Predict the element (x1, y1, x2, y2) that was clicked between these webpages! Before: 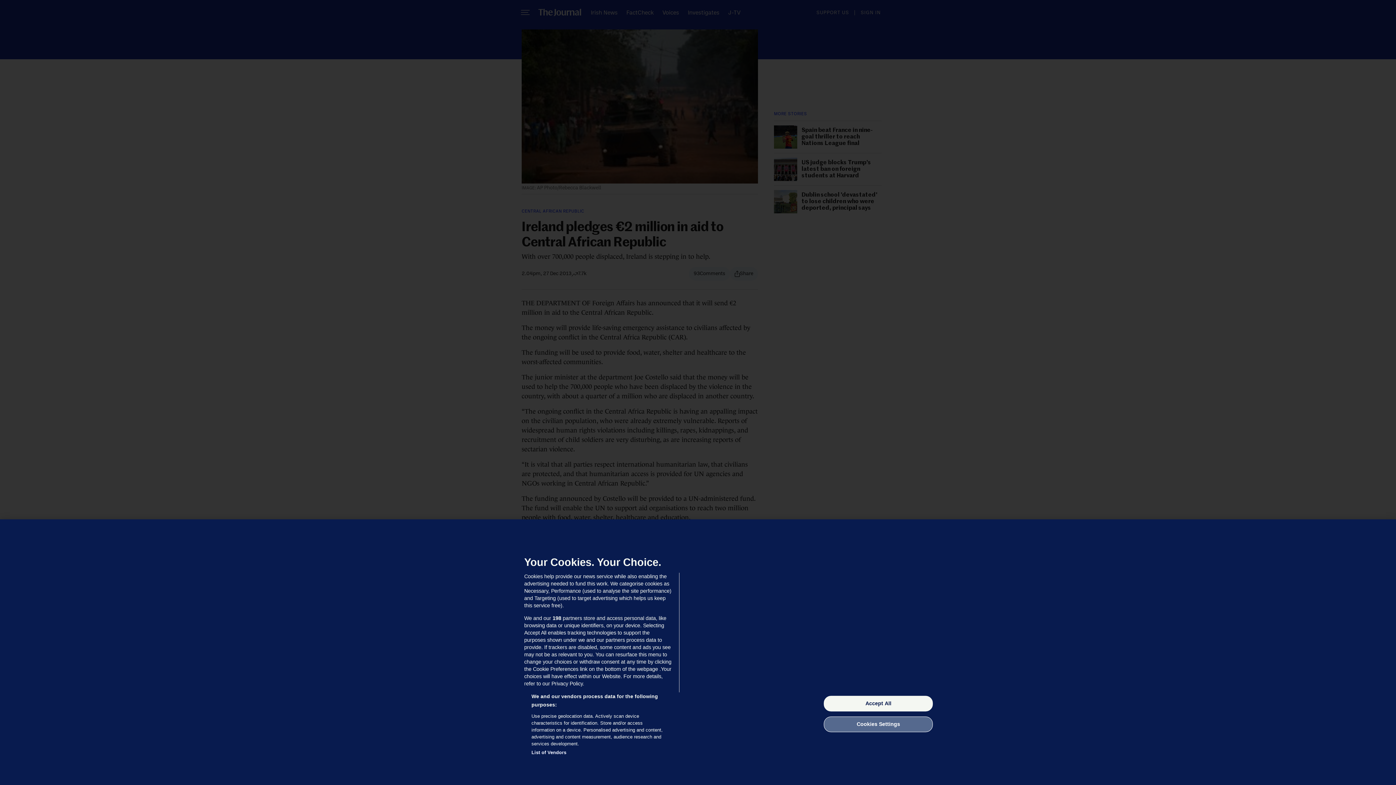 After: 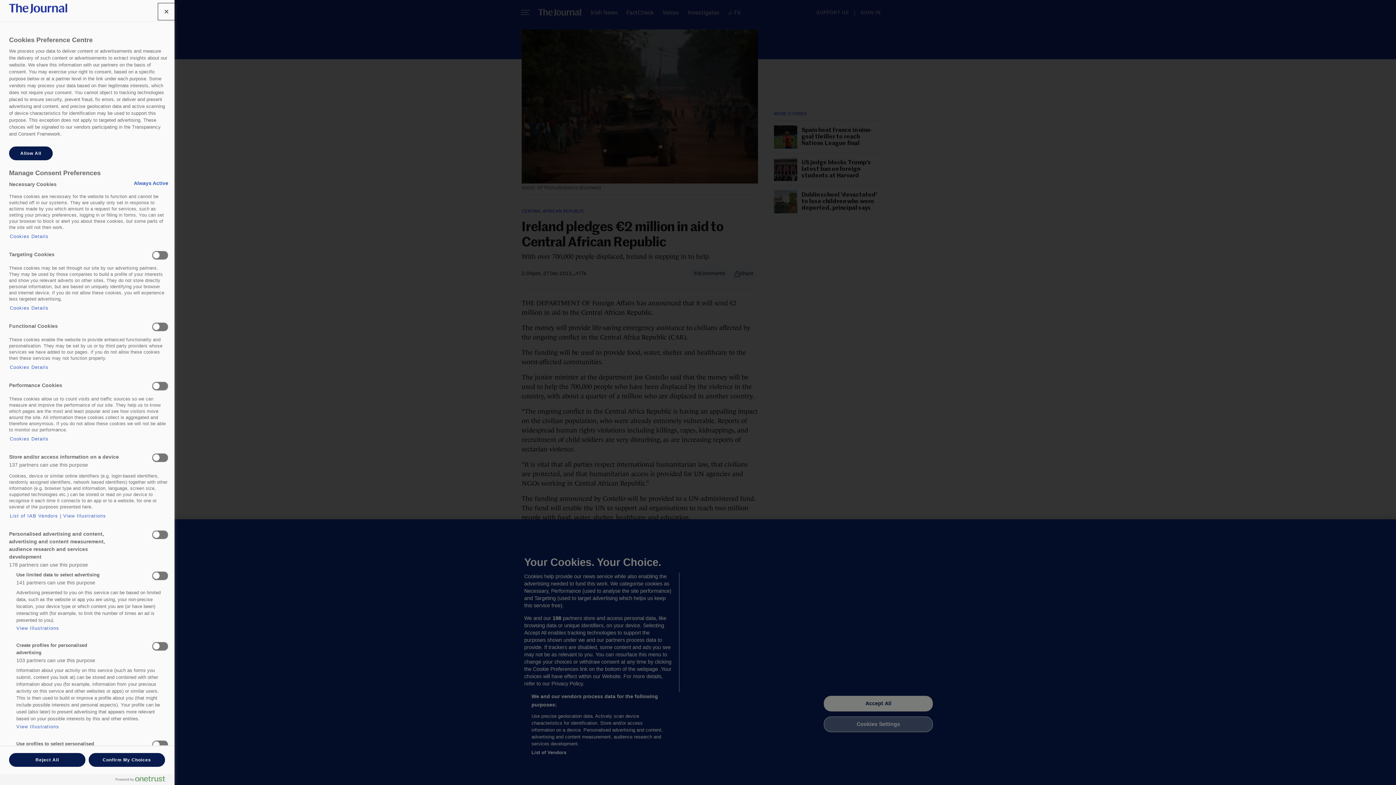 Action: label: Cookies Settings bbox: (824, 716, 933, 732)